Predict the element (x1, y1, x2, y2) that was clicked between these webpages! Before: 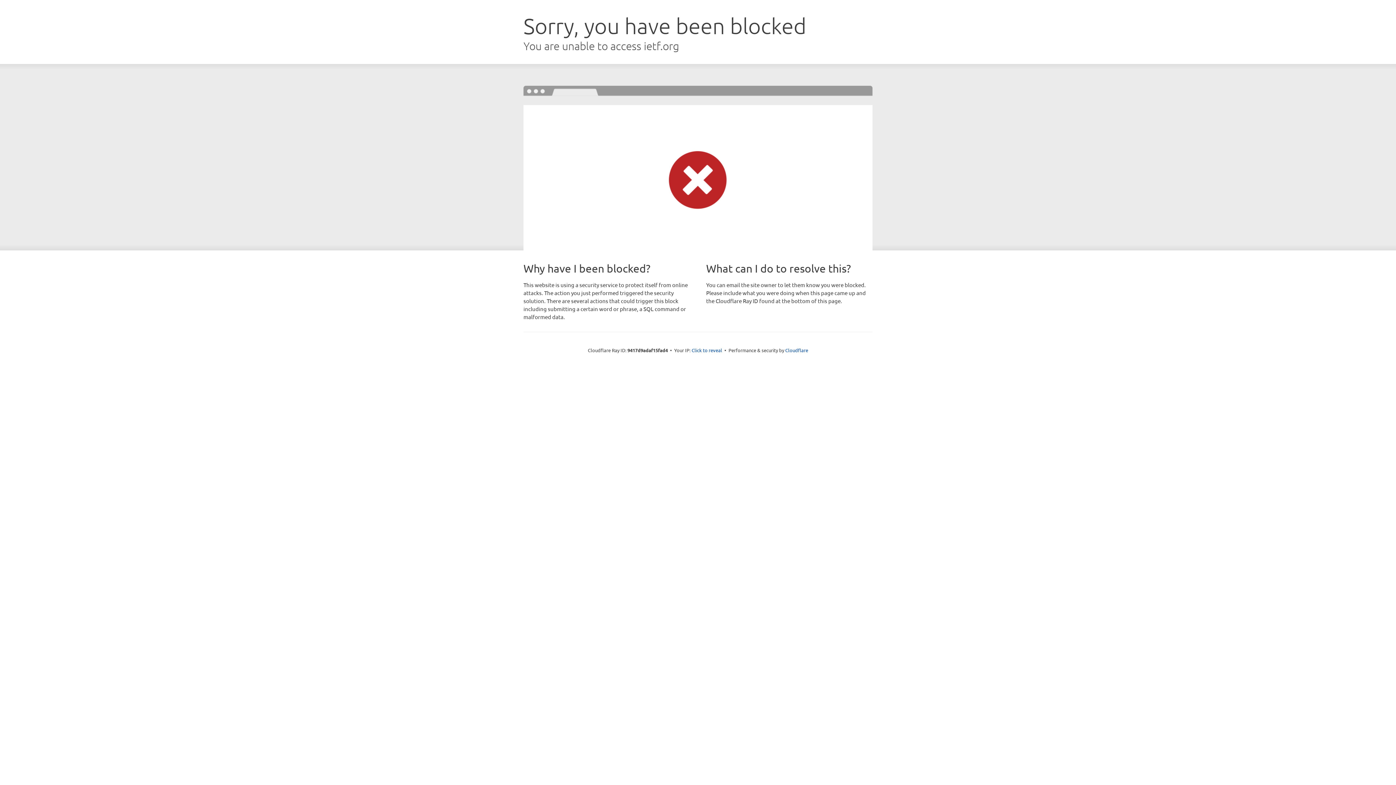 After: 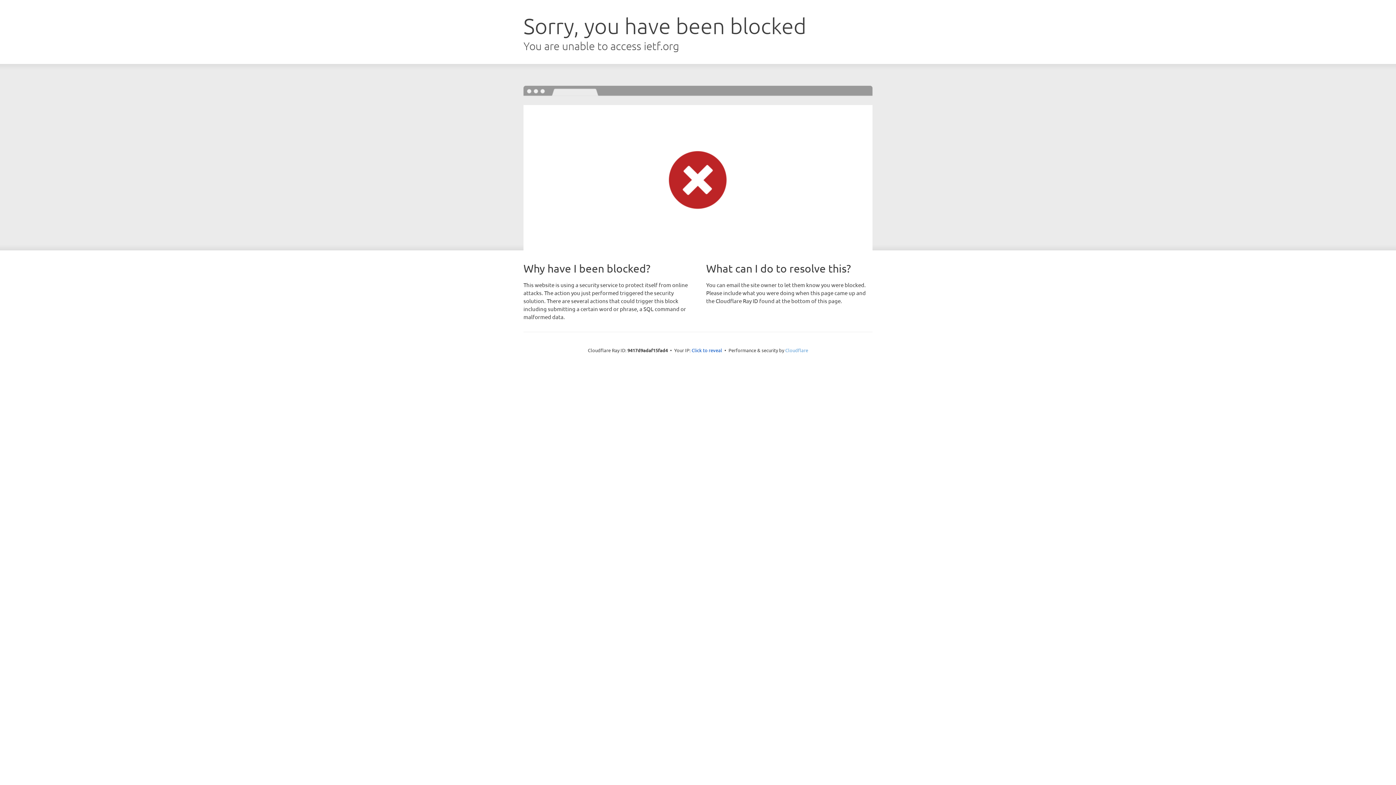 Action: bbox: (785, 347, 808, 353) label: Cloudflare